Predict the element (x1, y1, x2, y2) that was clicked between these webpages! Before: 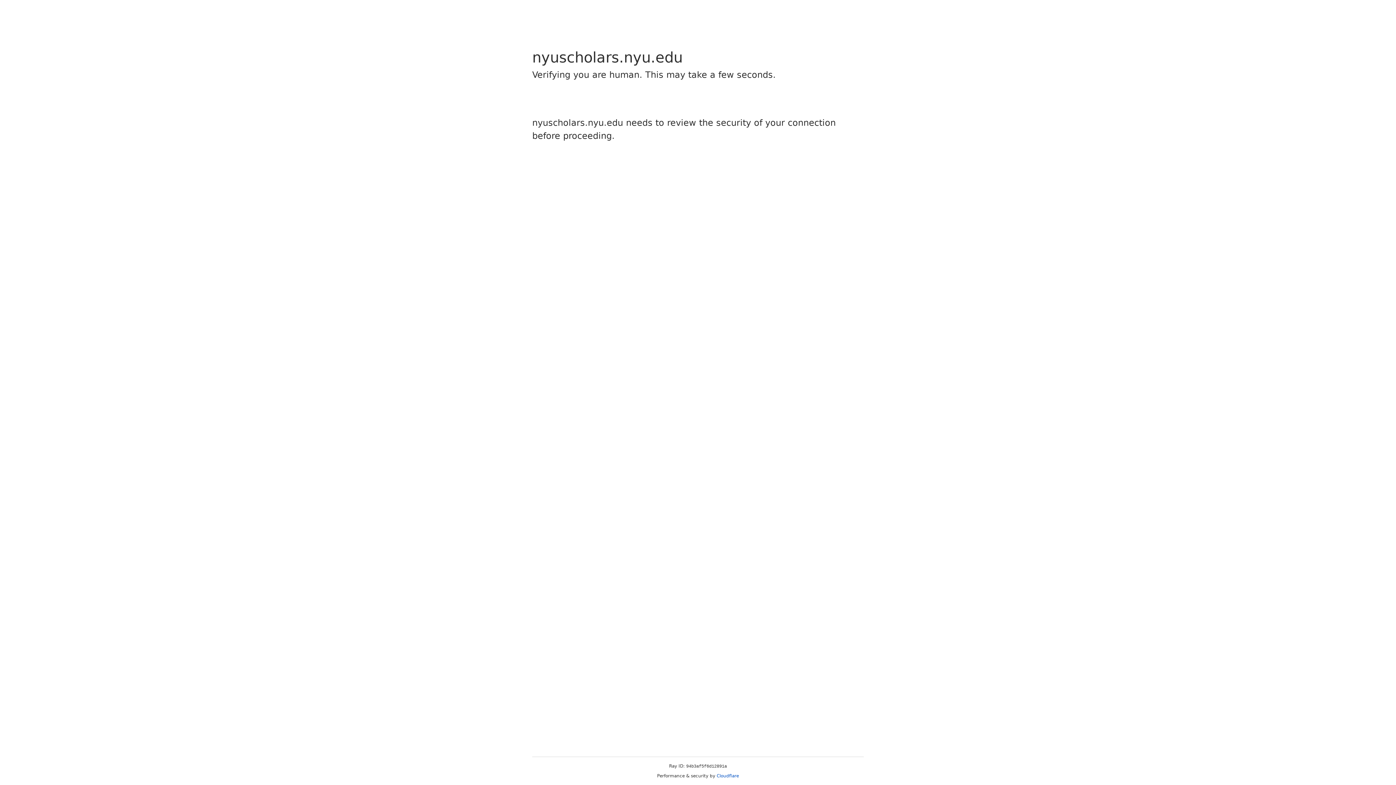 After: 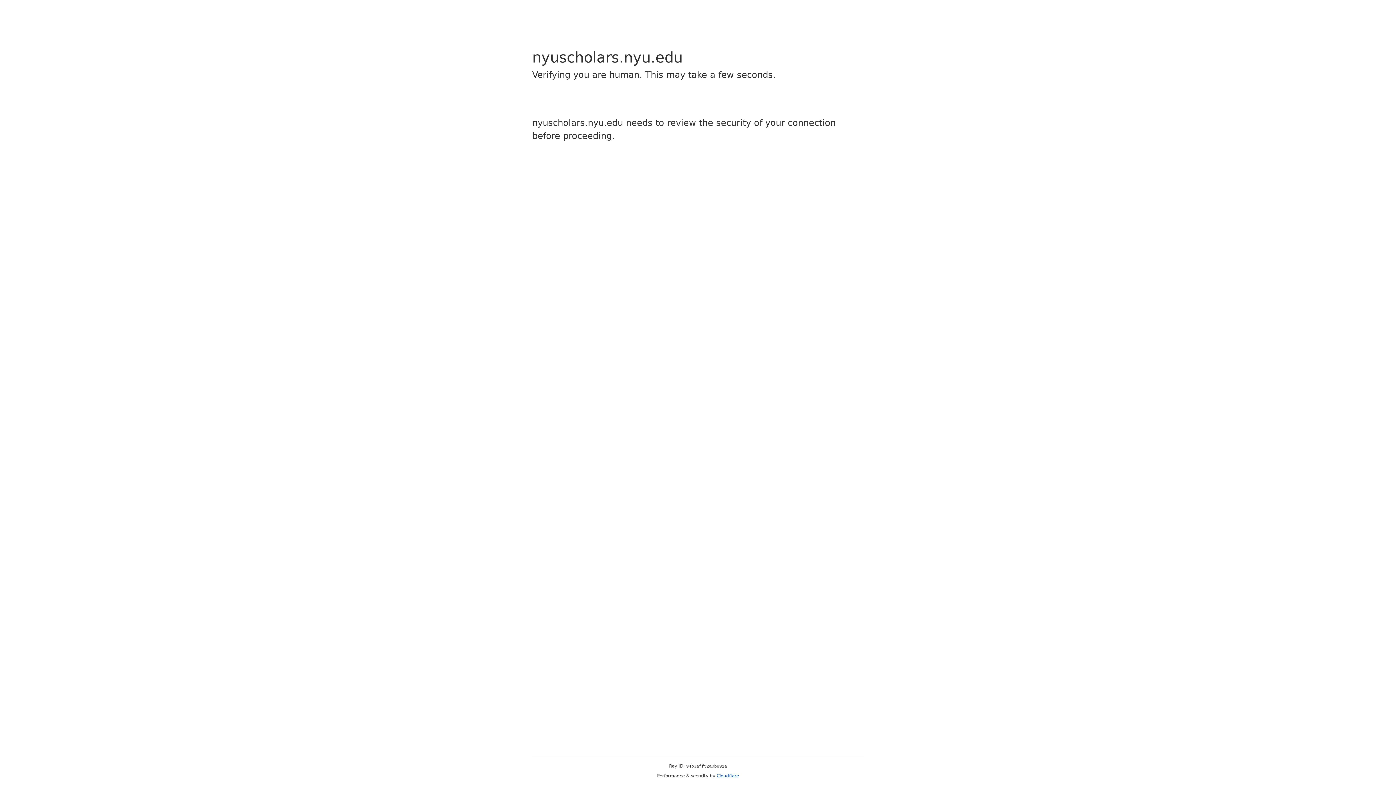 Action: label: Cloudflare bbox: (716, 773, 739, 778)